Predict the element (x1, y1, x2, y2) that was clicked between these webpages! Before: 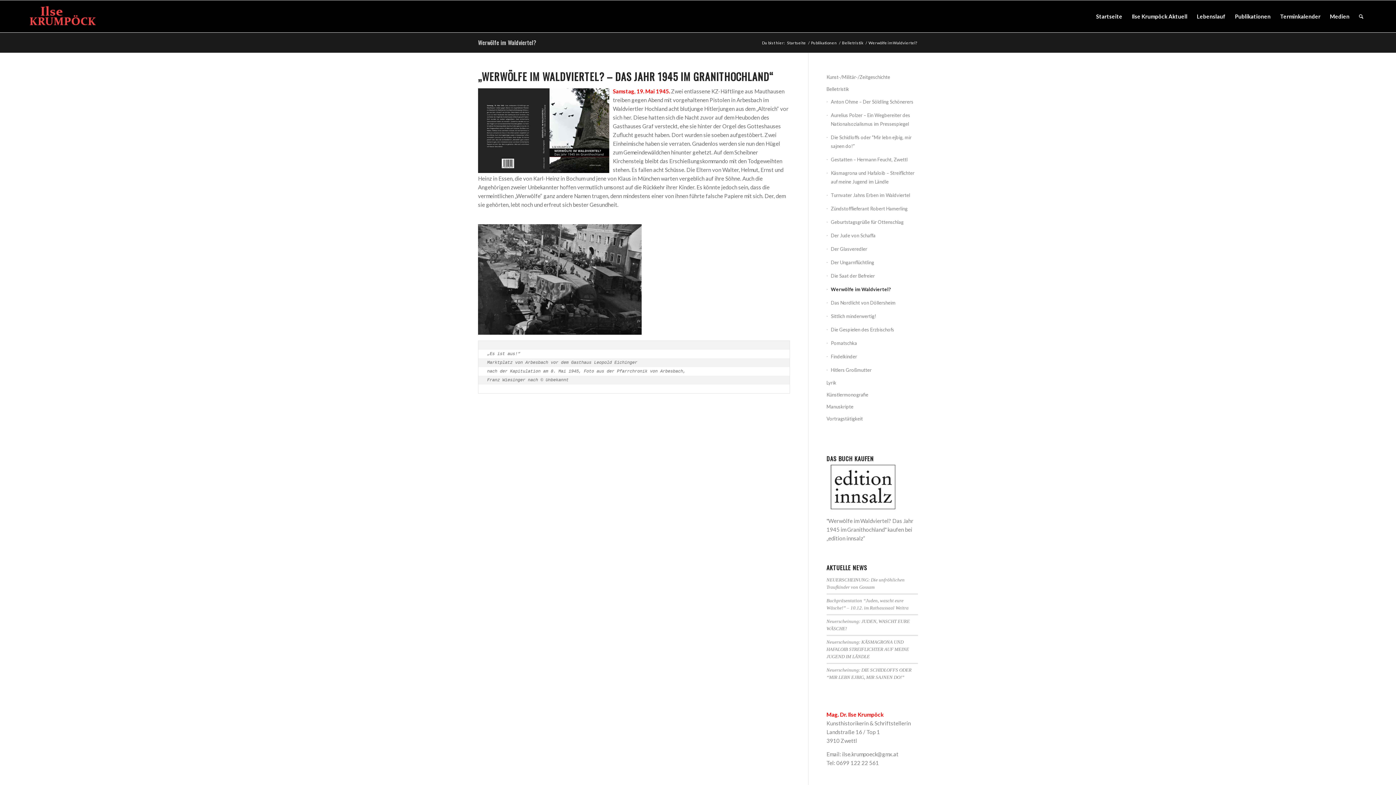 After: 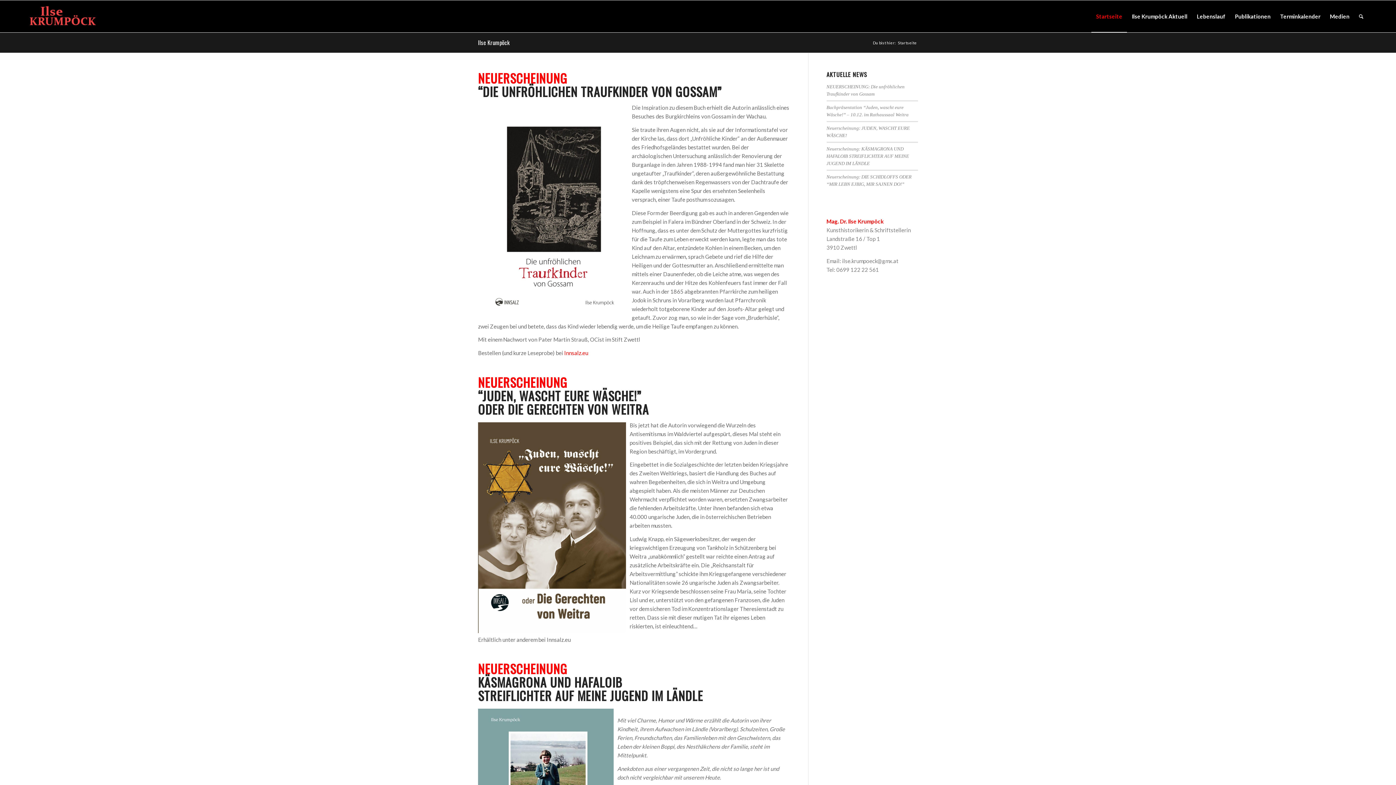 Action: bbox: (1091, 0, 1127, 32) label: Startseite